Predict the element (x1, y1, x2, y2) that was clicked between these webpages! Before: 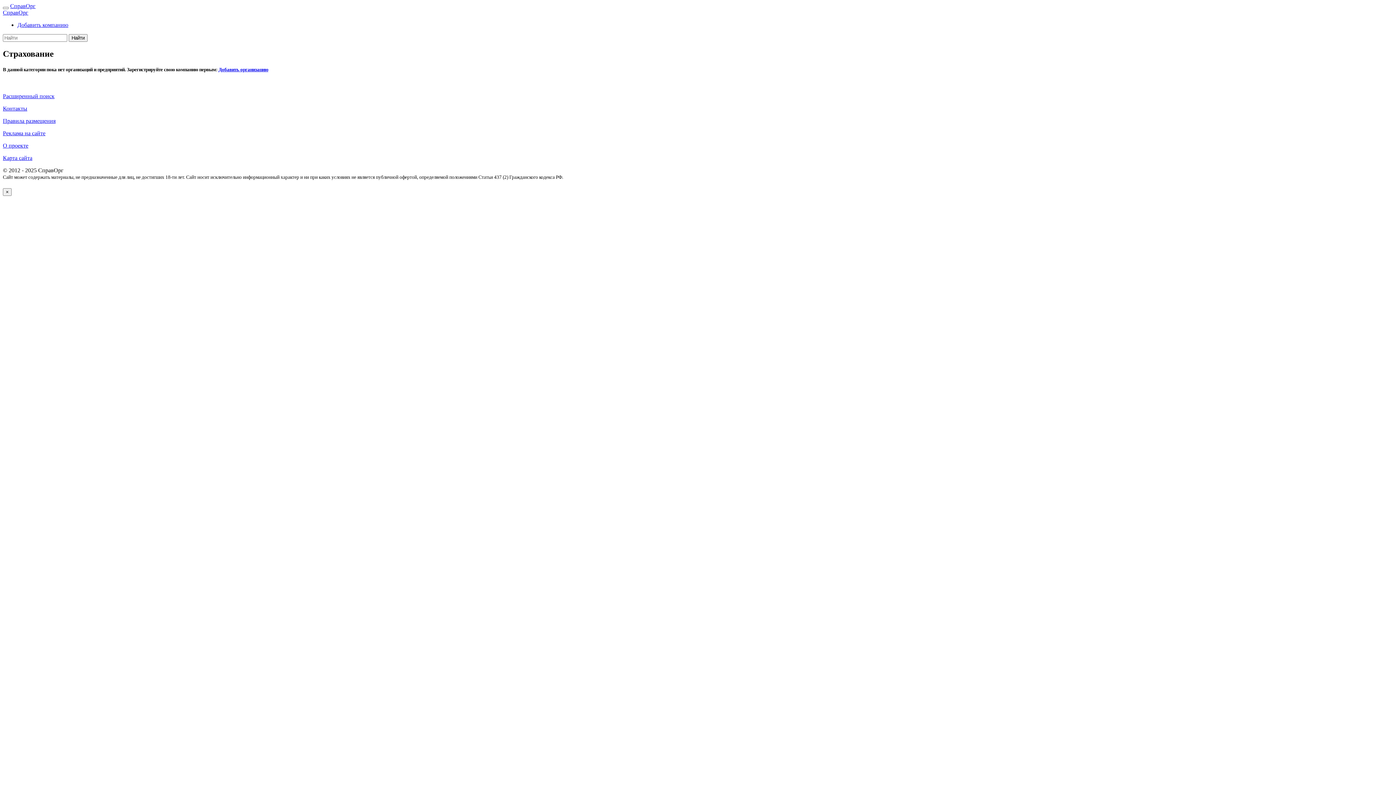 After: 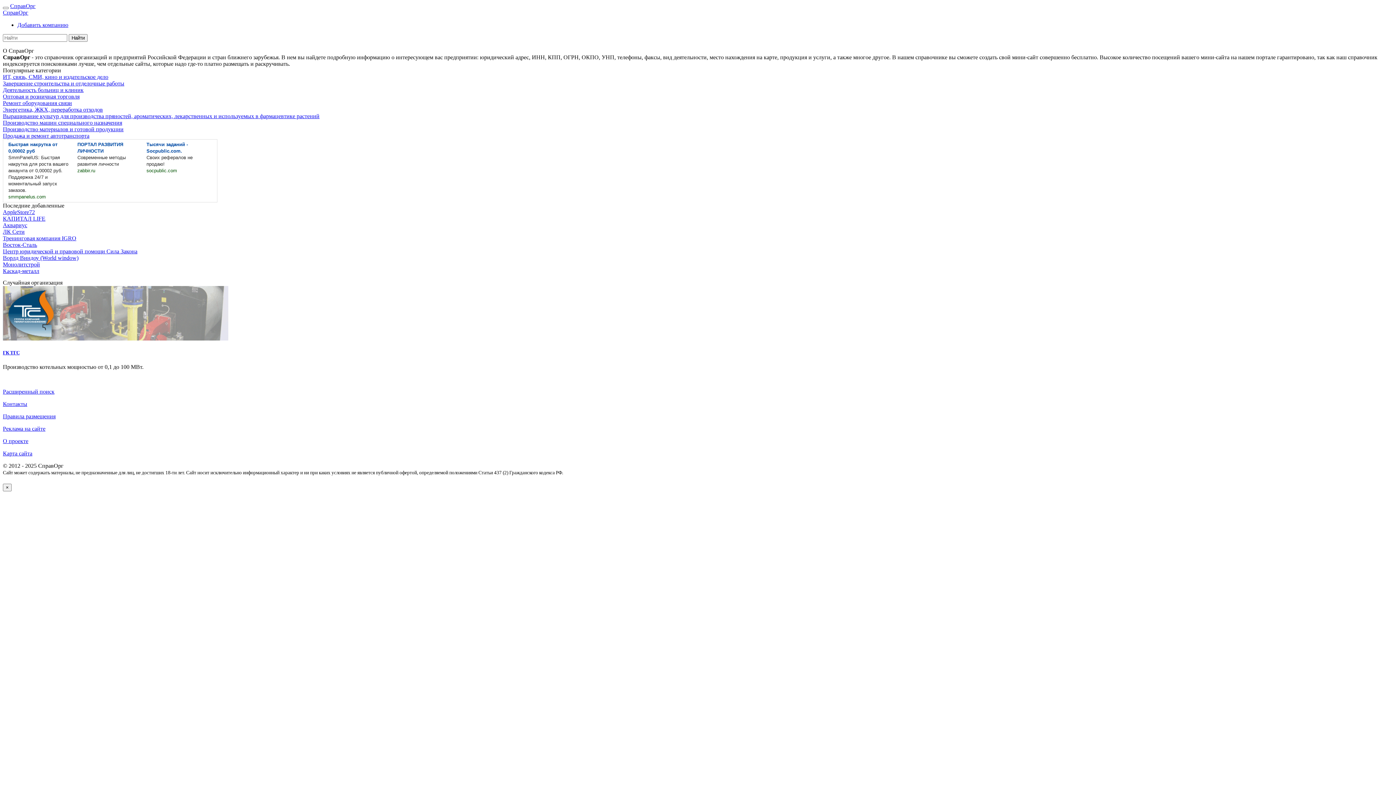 Action: label: СправОрг bbox: (10, 2, 35, 9)